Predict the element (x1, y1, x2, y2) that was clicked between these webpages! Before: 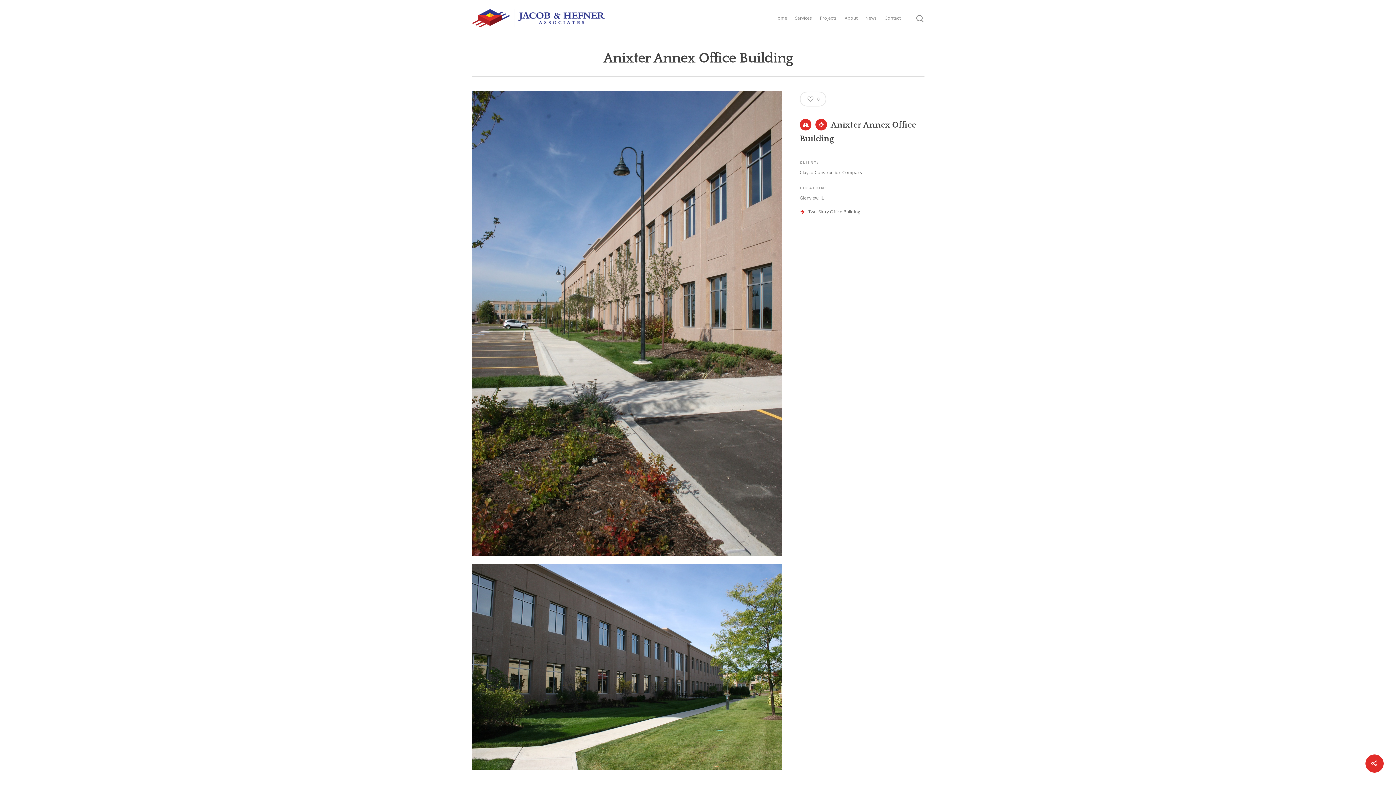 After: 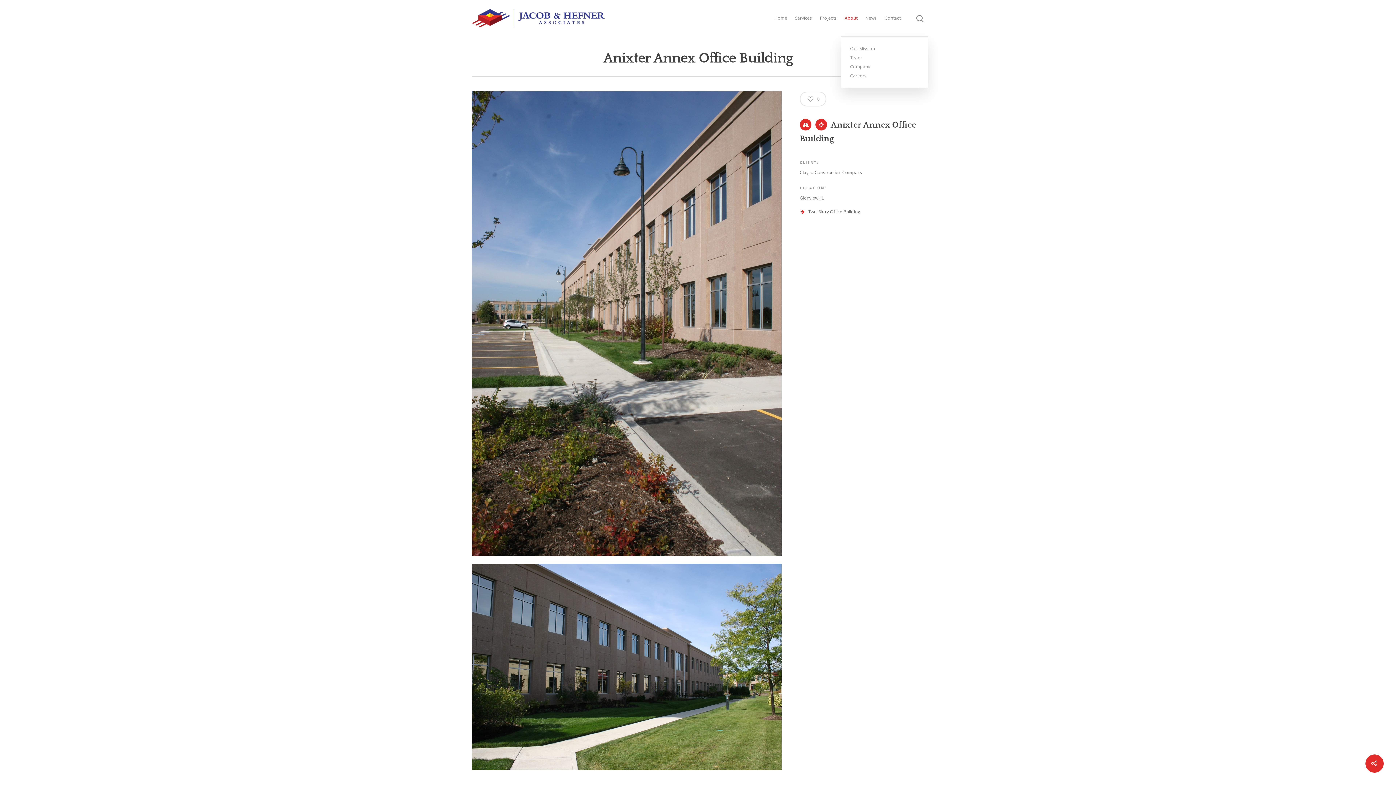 Action: label: About bbox: (841, 14, 861, 21)